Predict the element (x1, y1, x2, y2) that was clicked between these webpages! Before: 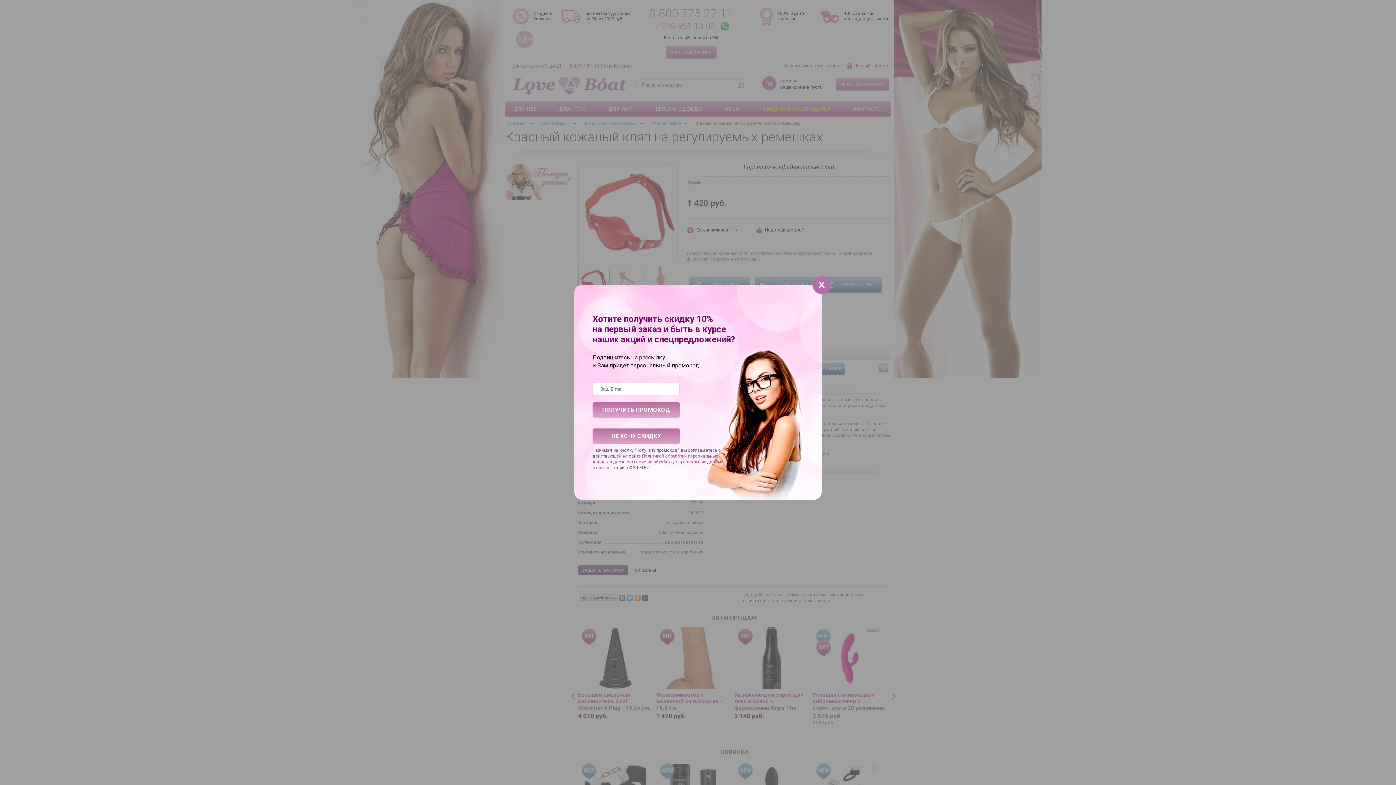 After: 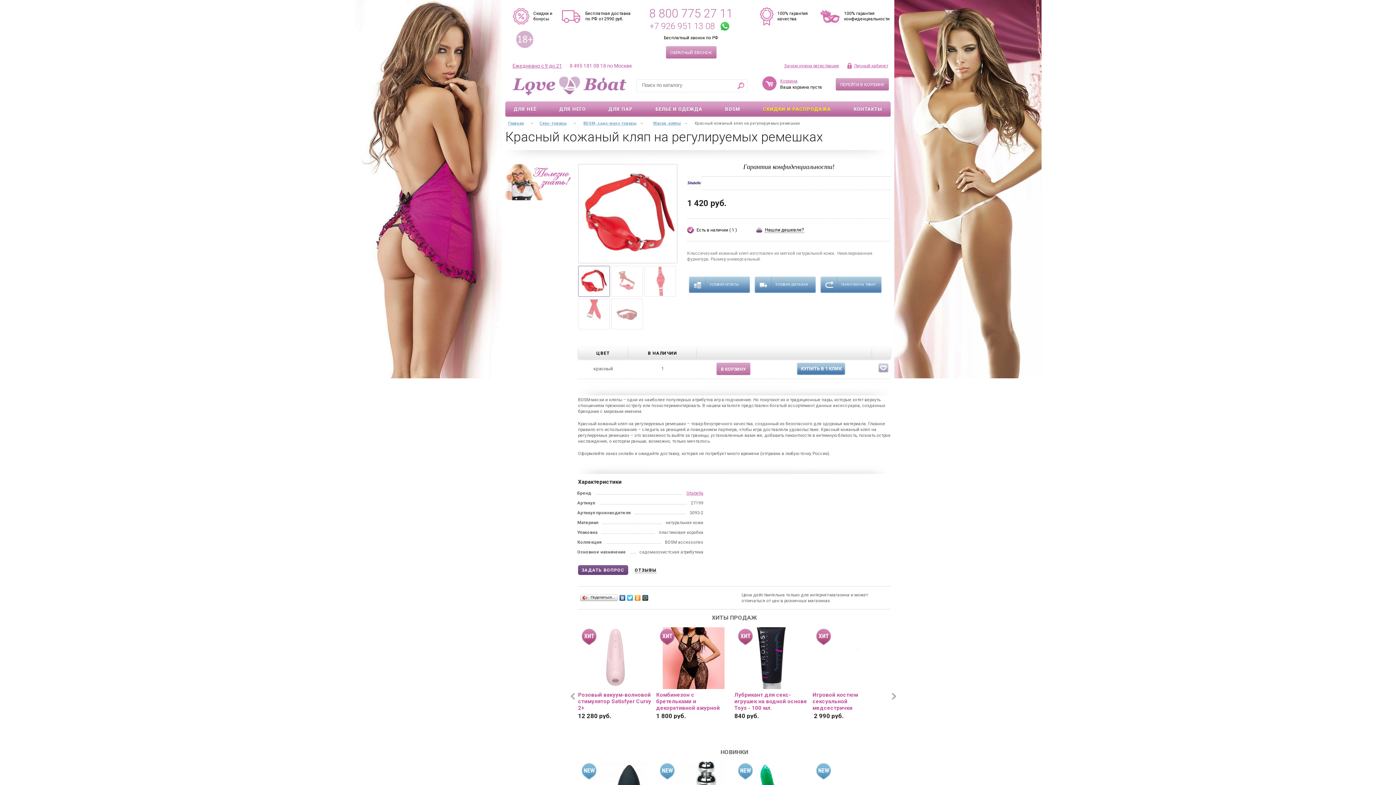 Action: label: НЕ ХОЧУ СКИДКУ bbox: (592, 428, 680, 444)